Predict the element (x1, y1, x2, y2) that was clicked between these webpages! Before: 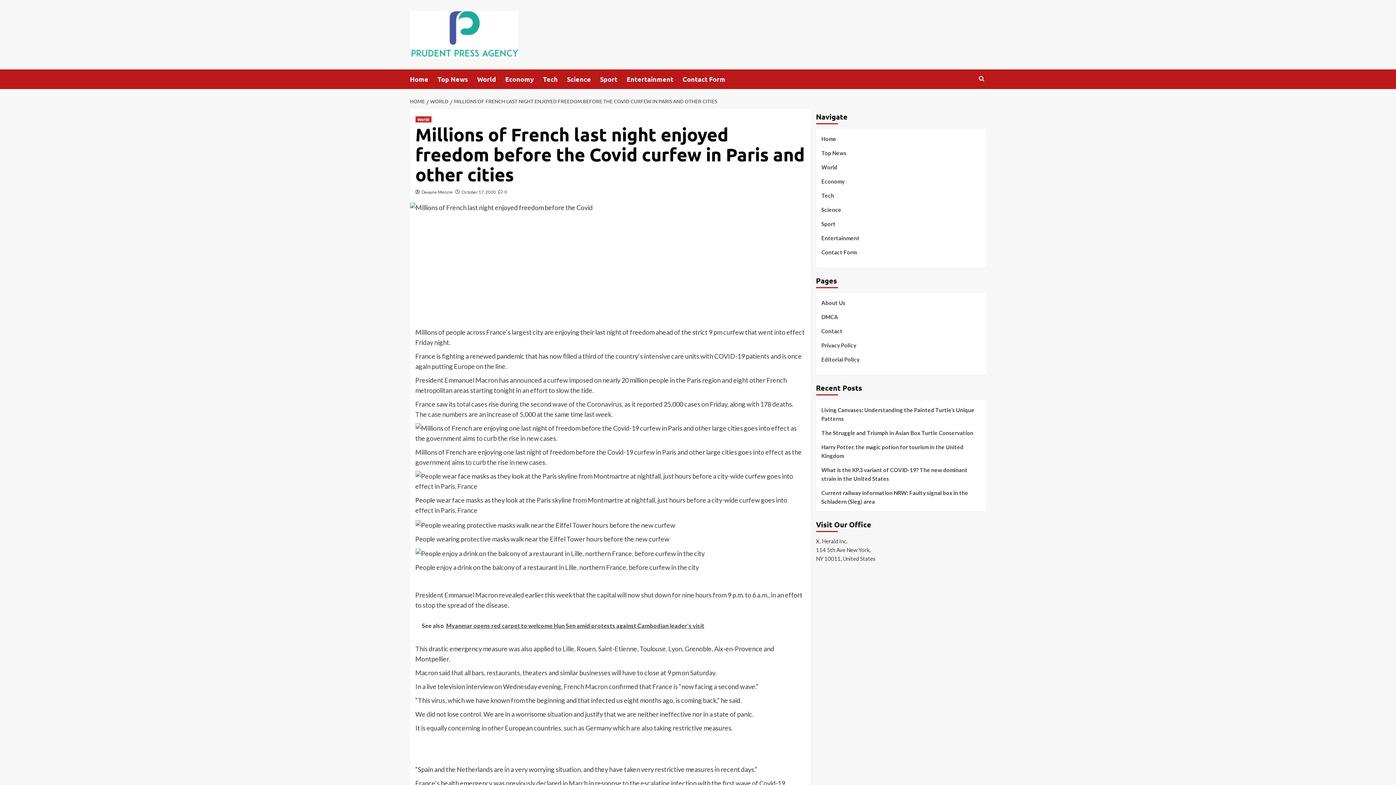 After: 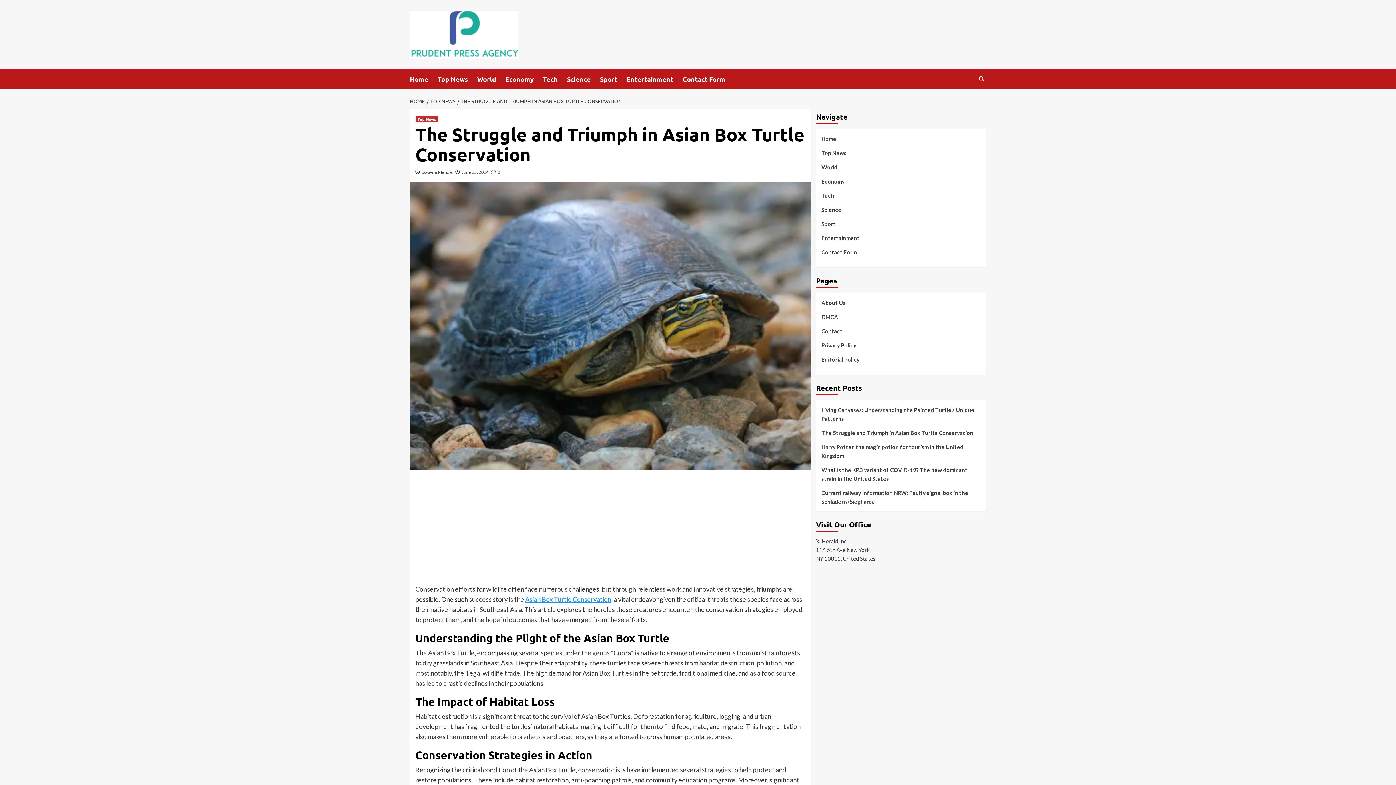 Action: bbox: (821, 428, 980, 442) label: The Struggle and Triumph in Asian Box Turtle Conservation